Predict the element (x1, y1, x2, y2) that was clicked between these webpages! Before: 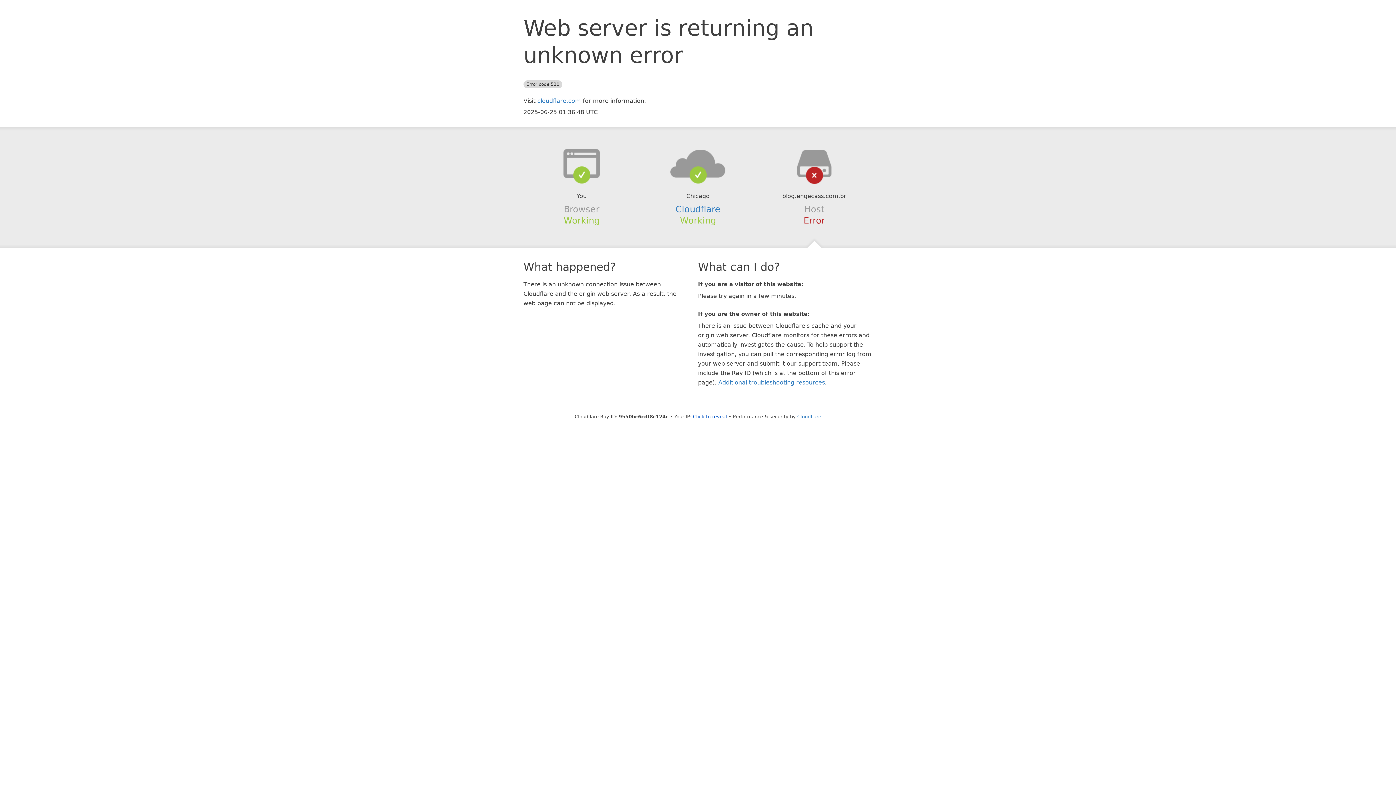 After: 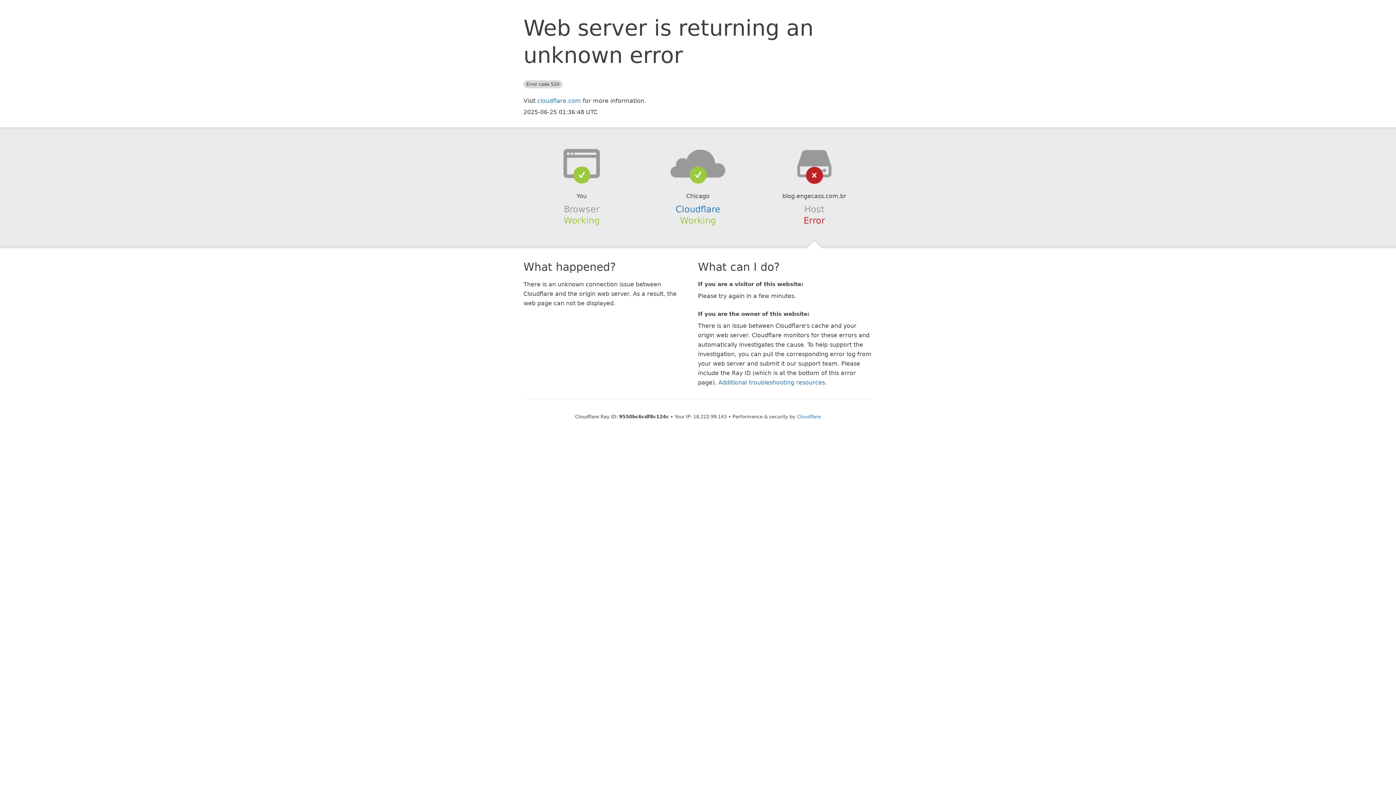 Action: bbox: (693, 414, 727, 419) label: Click to reveal